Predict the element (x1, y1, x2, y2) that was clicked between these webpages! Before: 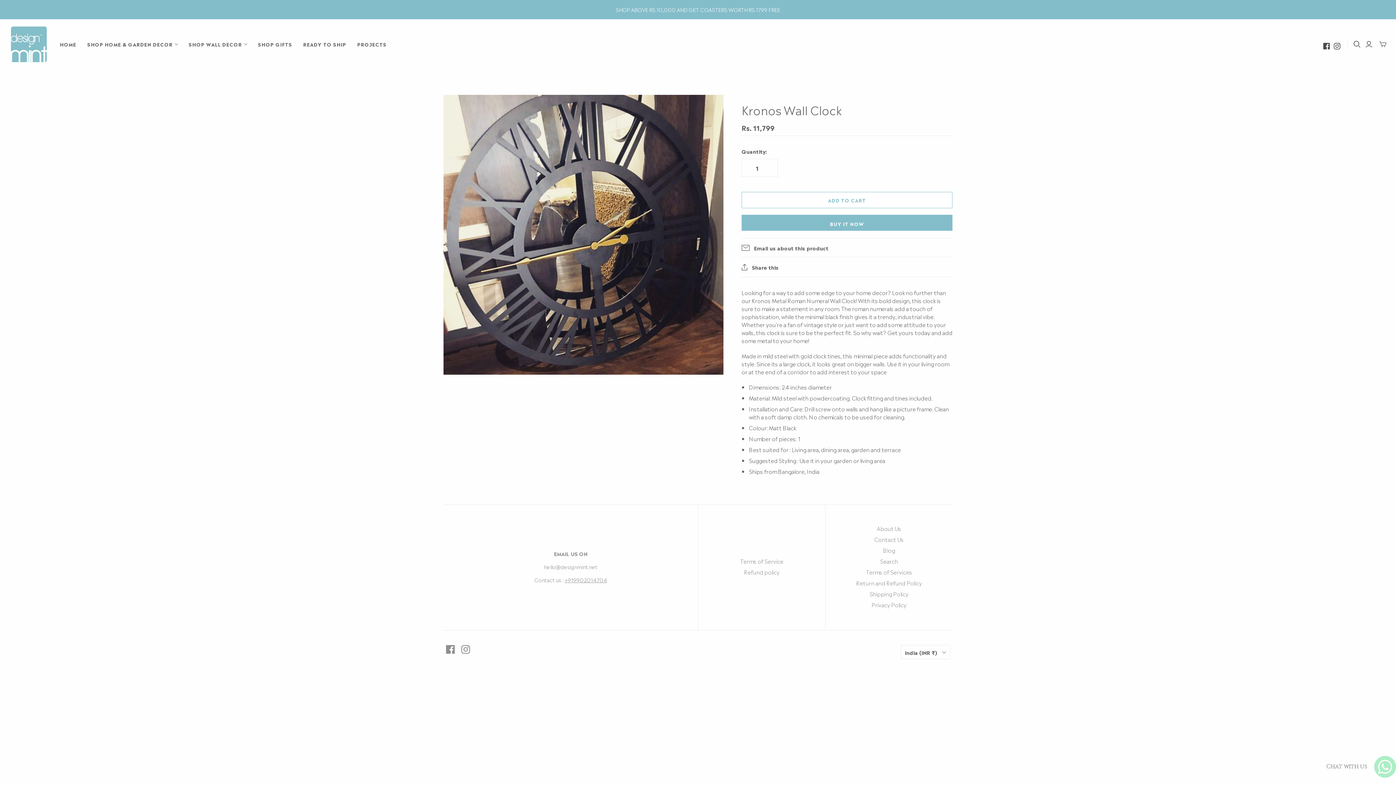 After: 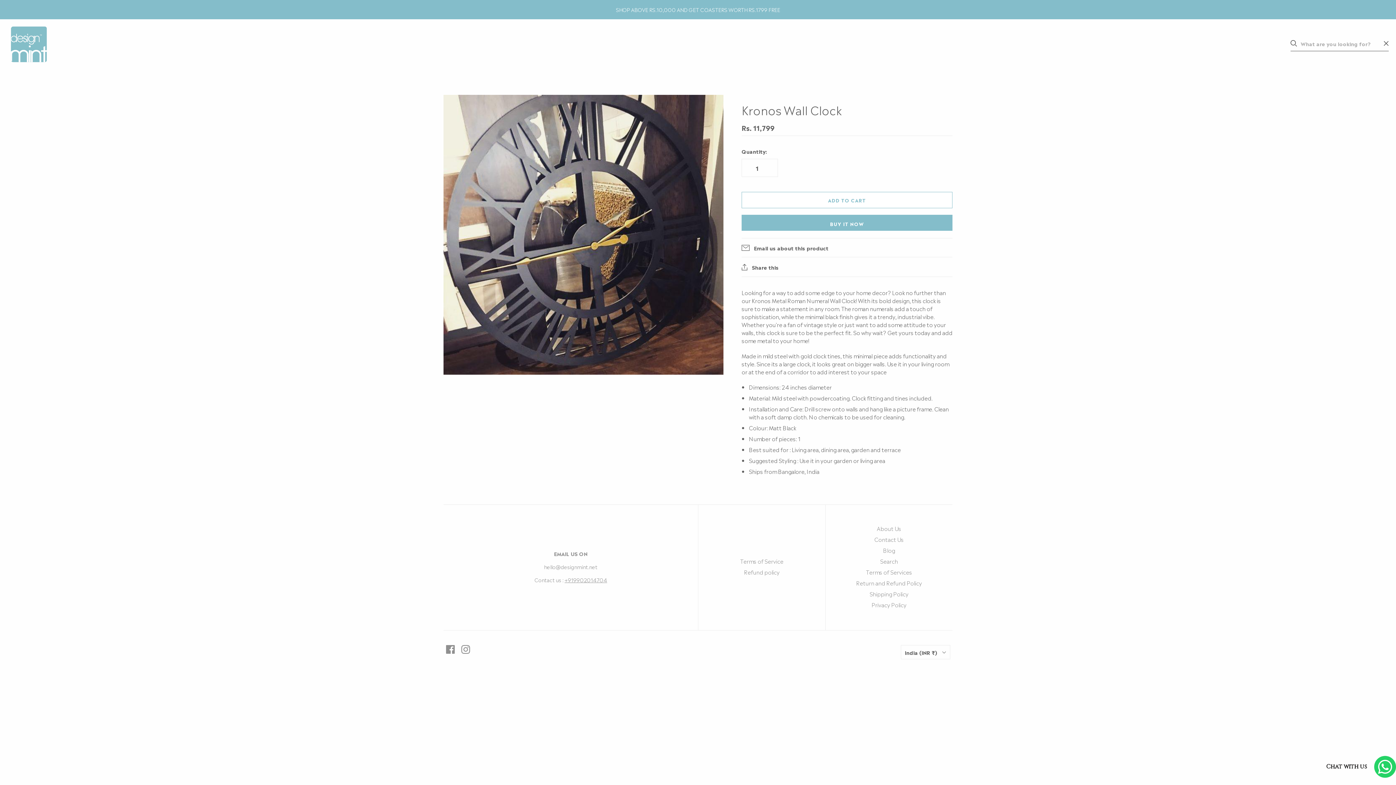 Action: label: Open search bbox: (1353, 40, 1361, 48)